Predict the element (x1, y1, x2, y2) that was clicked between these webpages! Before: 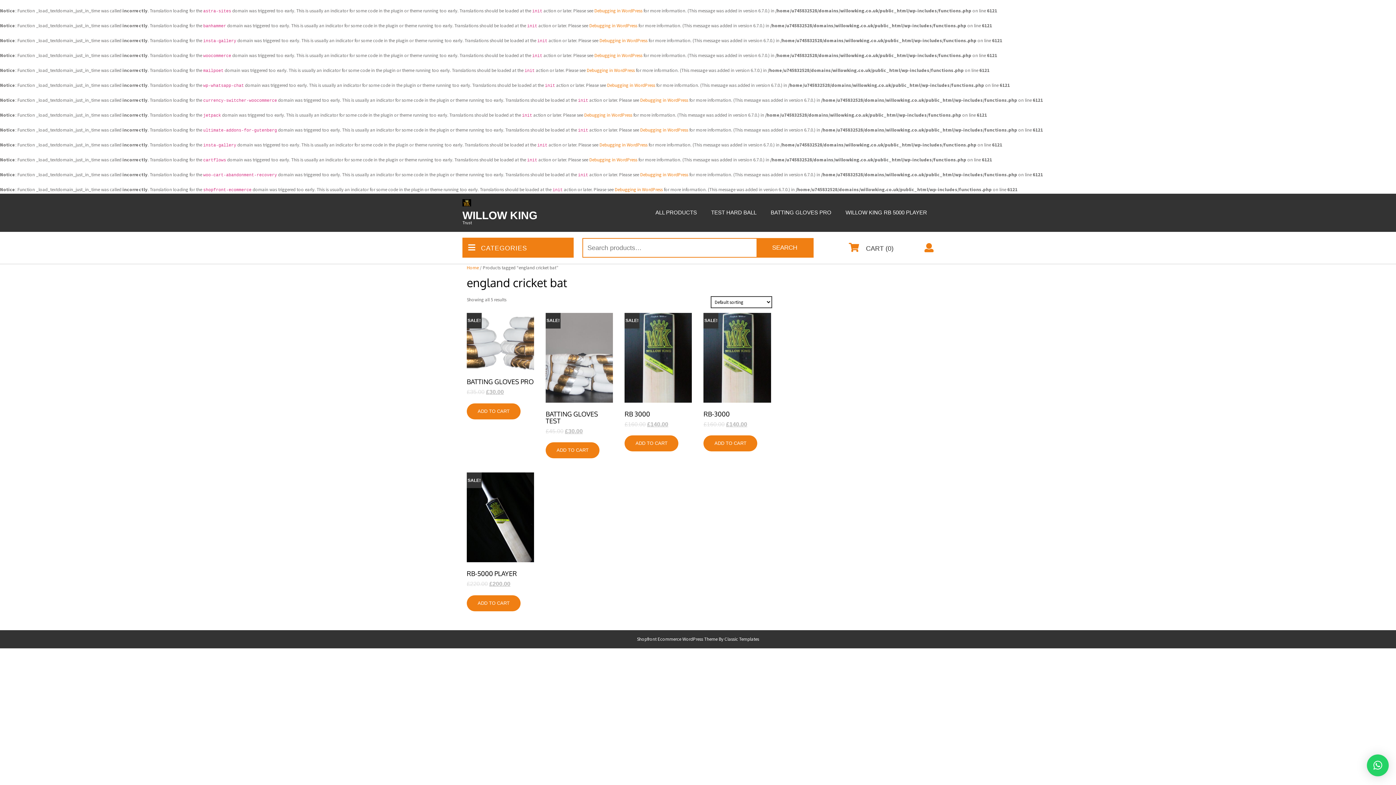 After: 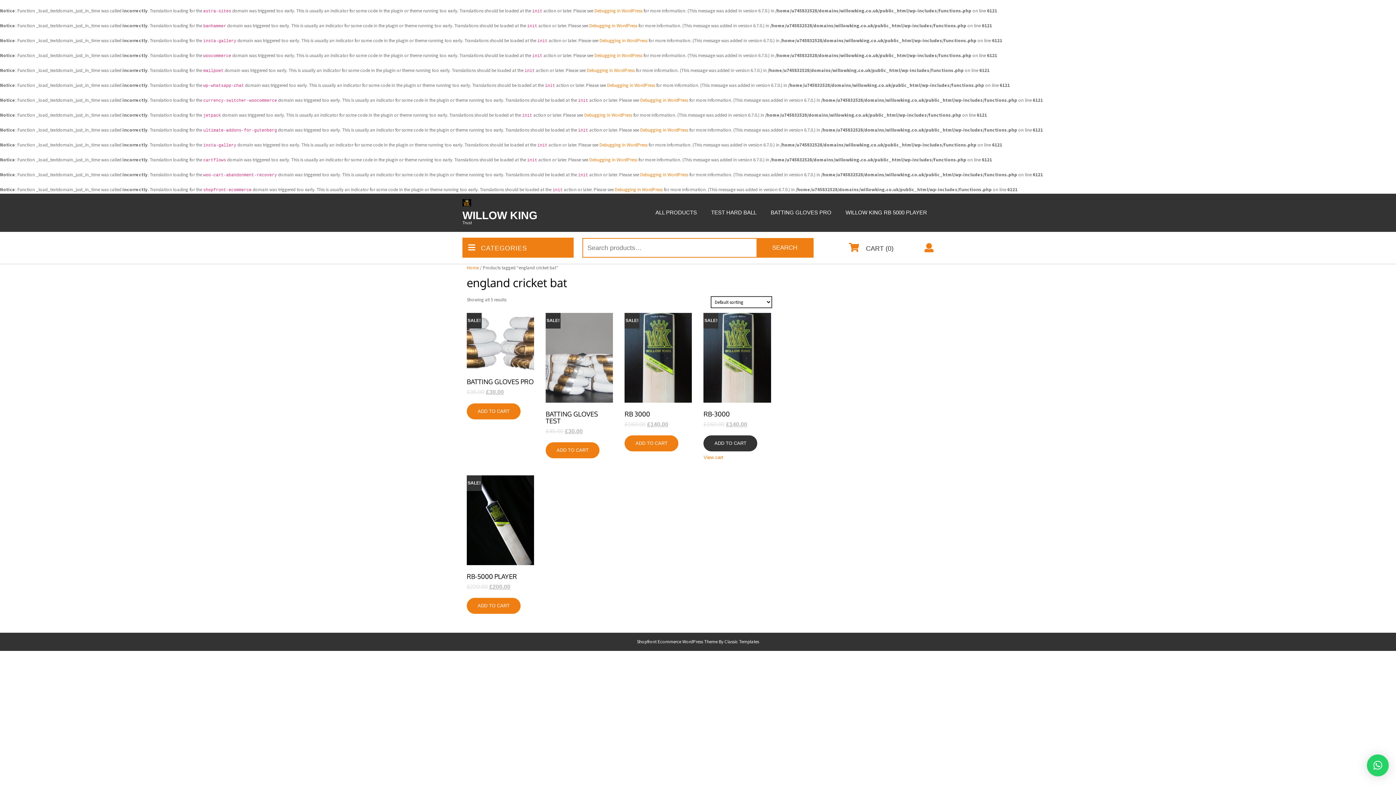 Action: bbox: (703, 435, 757, 451) label: Add to cart: “RB-3000”